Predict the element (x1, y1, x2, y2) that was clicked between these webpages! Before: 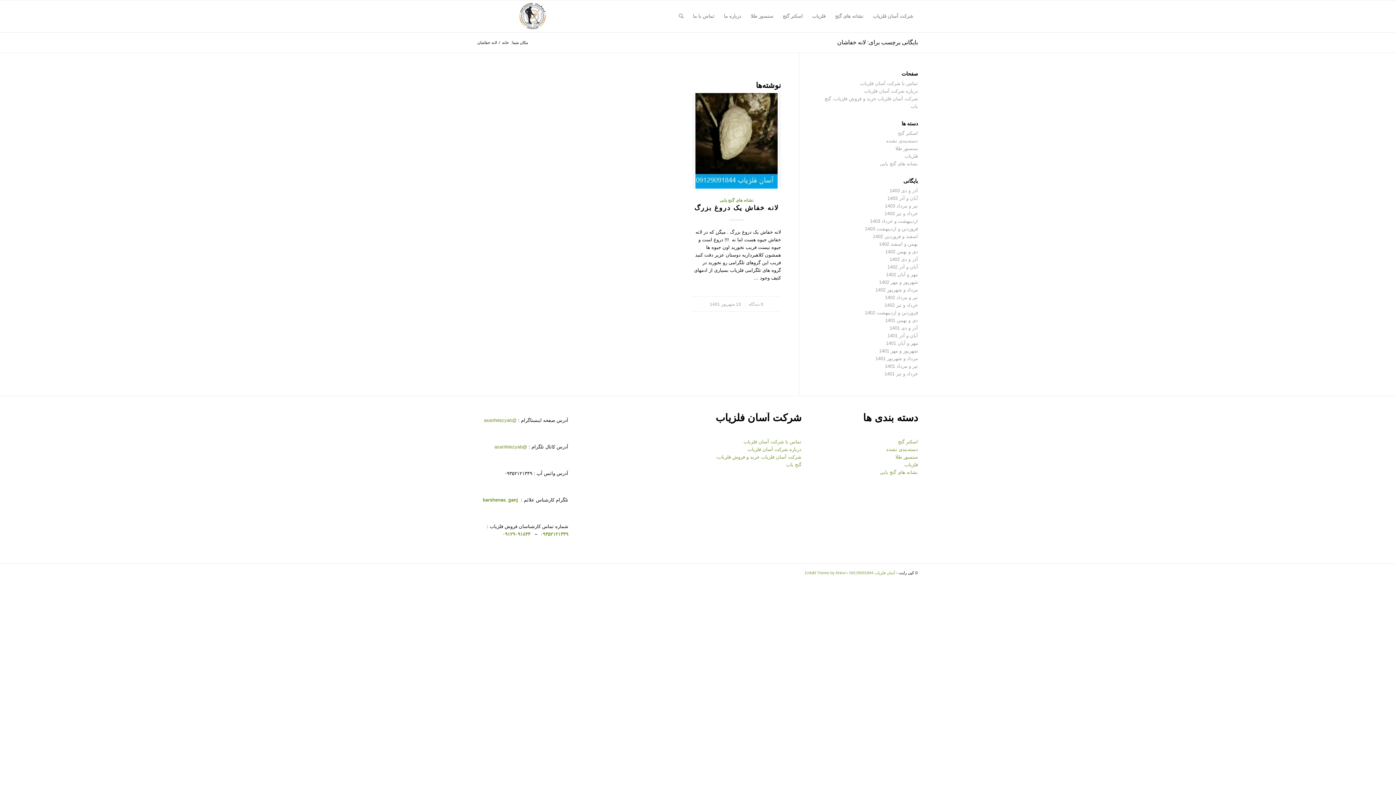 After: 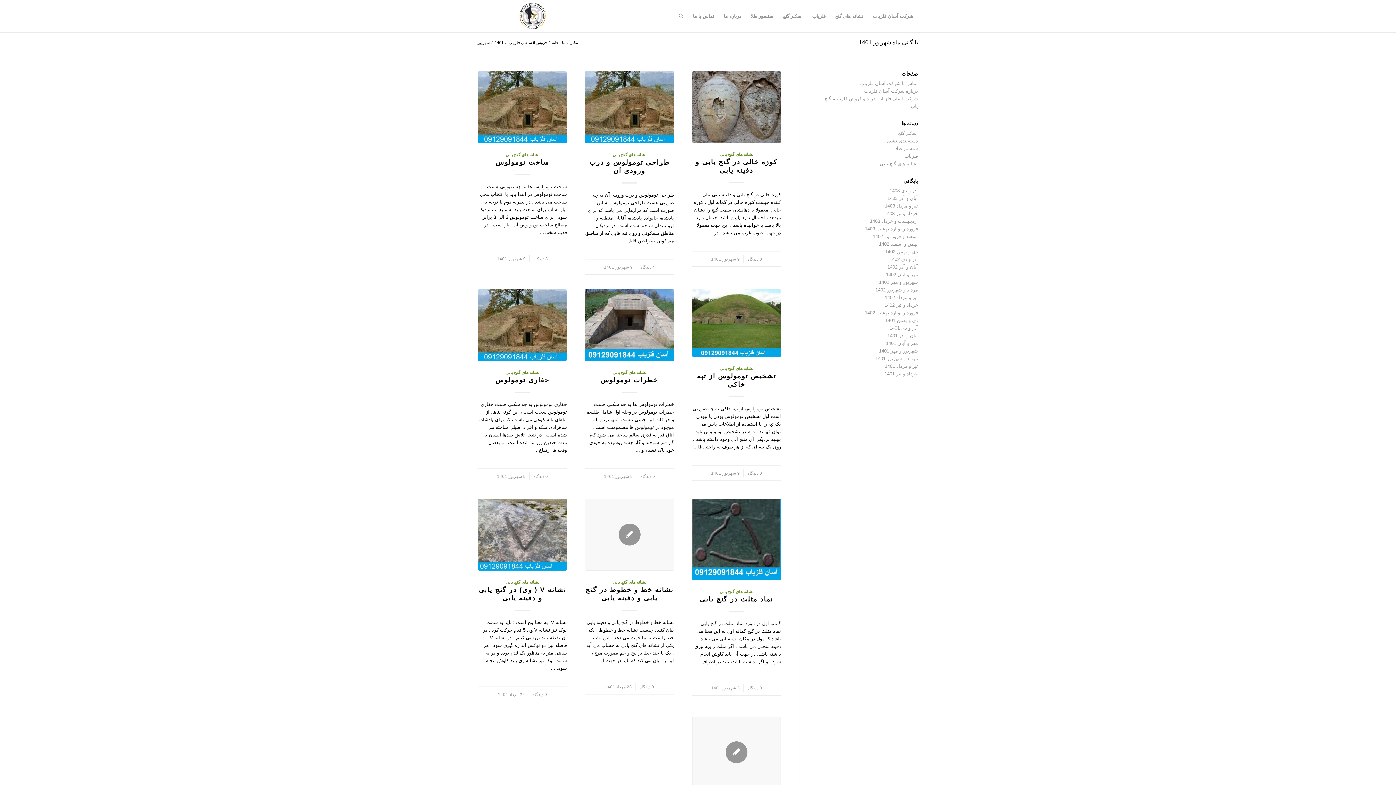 Action: bbox: (875, 356, 918, 361) label: مرداد و شهریور 1401